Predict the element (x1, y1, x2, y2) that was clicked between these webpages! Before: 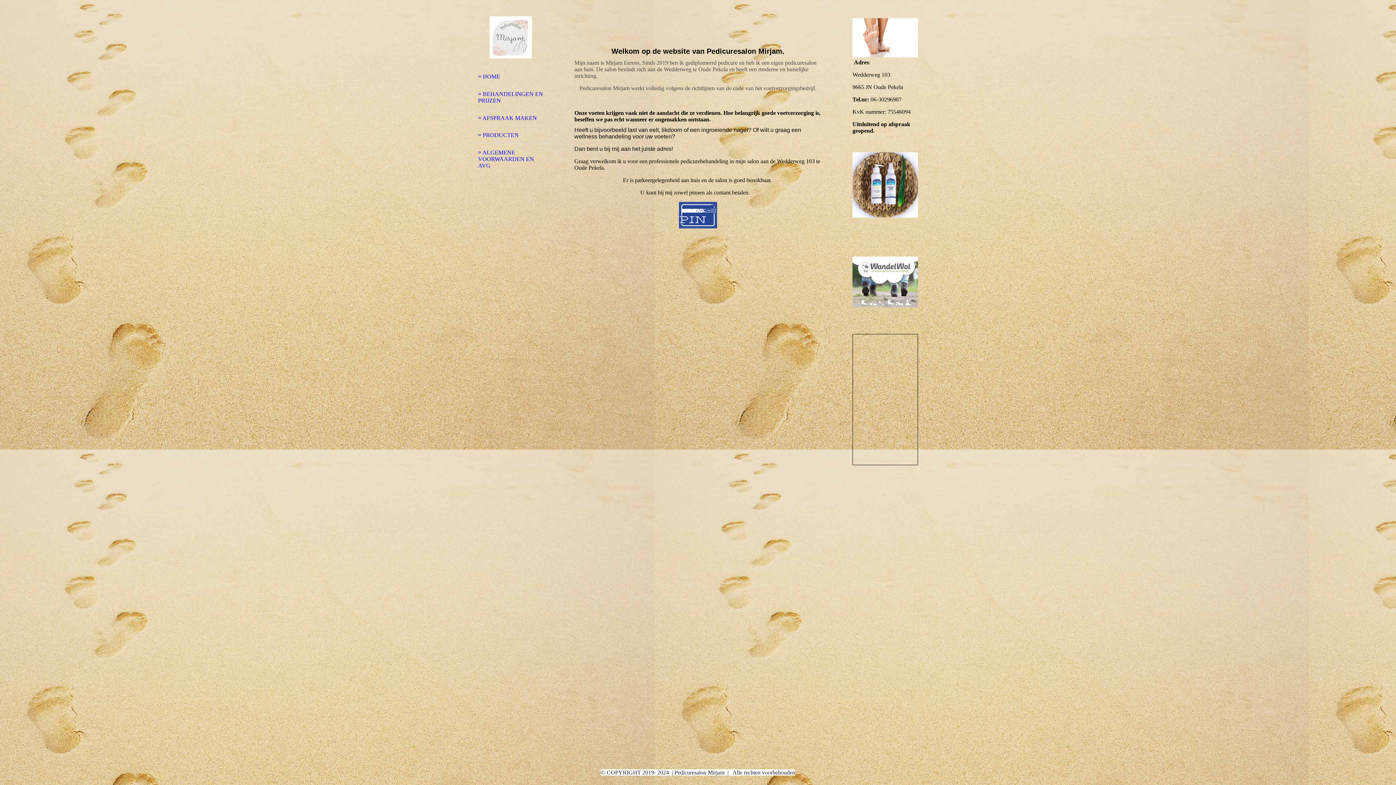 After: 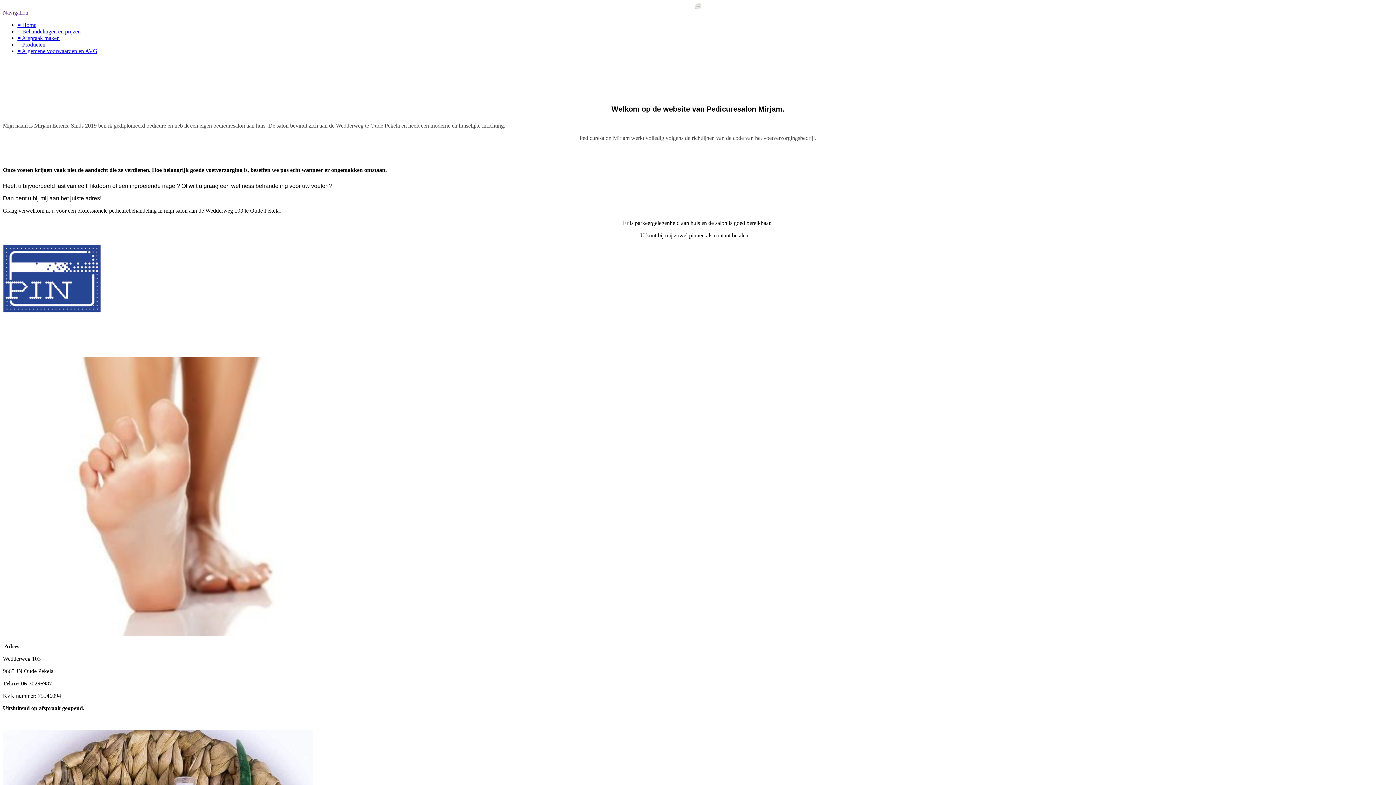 Action: label: = HOME bbox: (472, 67, 549, 85)